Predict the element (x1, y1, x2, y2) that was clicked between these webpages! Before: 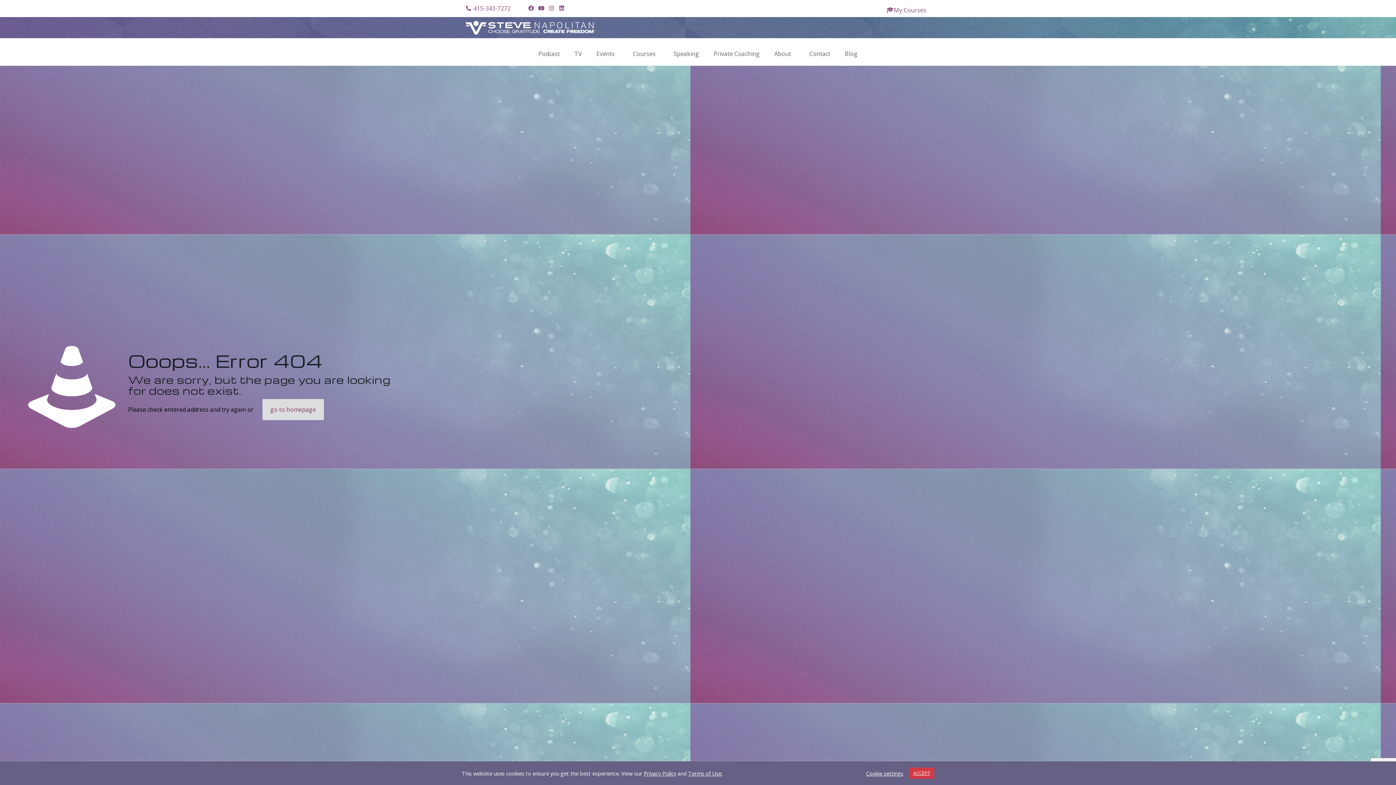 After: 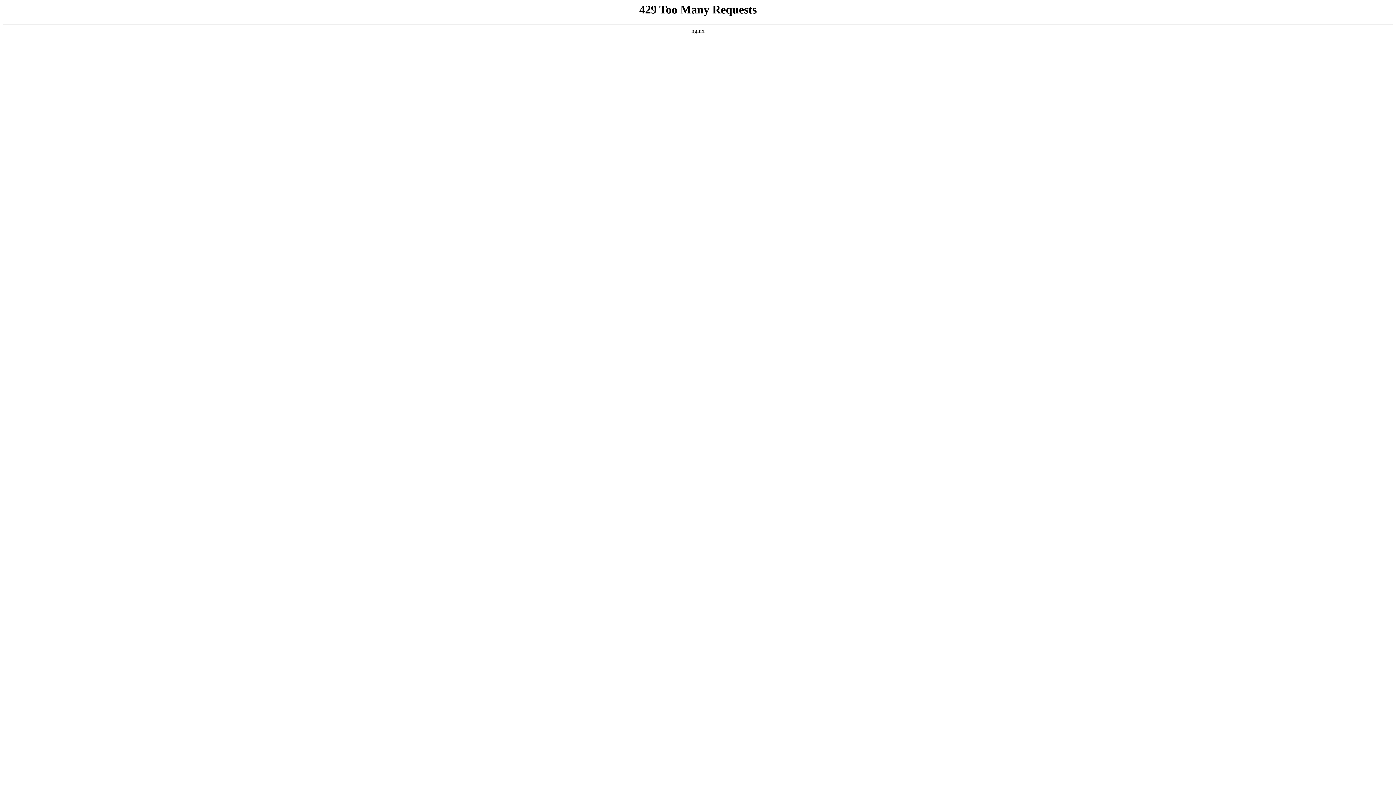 Action: bbox: (262, 399, 323, 420) label: go to homepage